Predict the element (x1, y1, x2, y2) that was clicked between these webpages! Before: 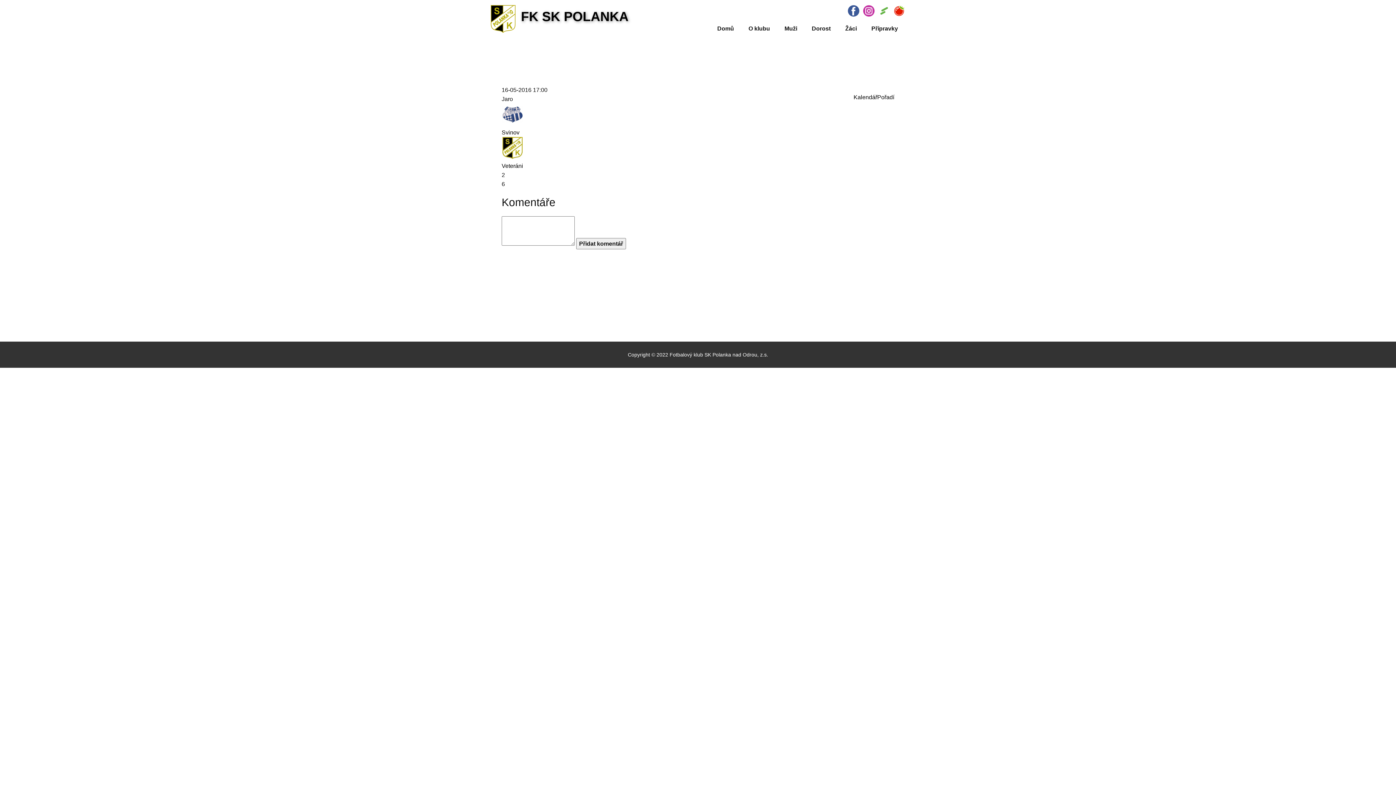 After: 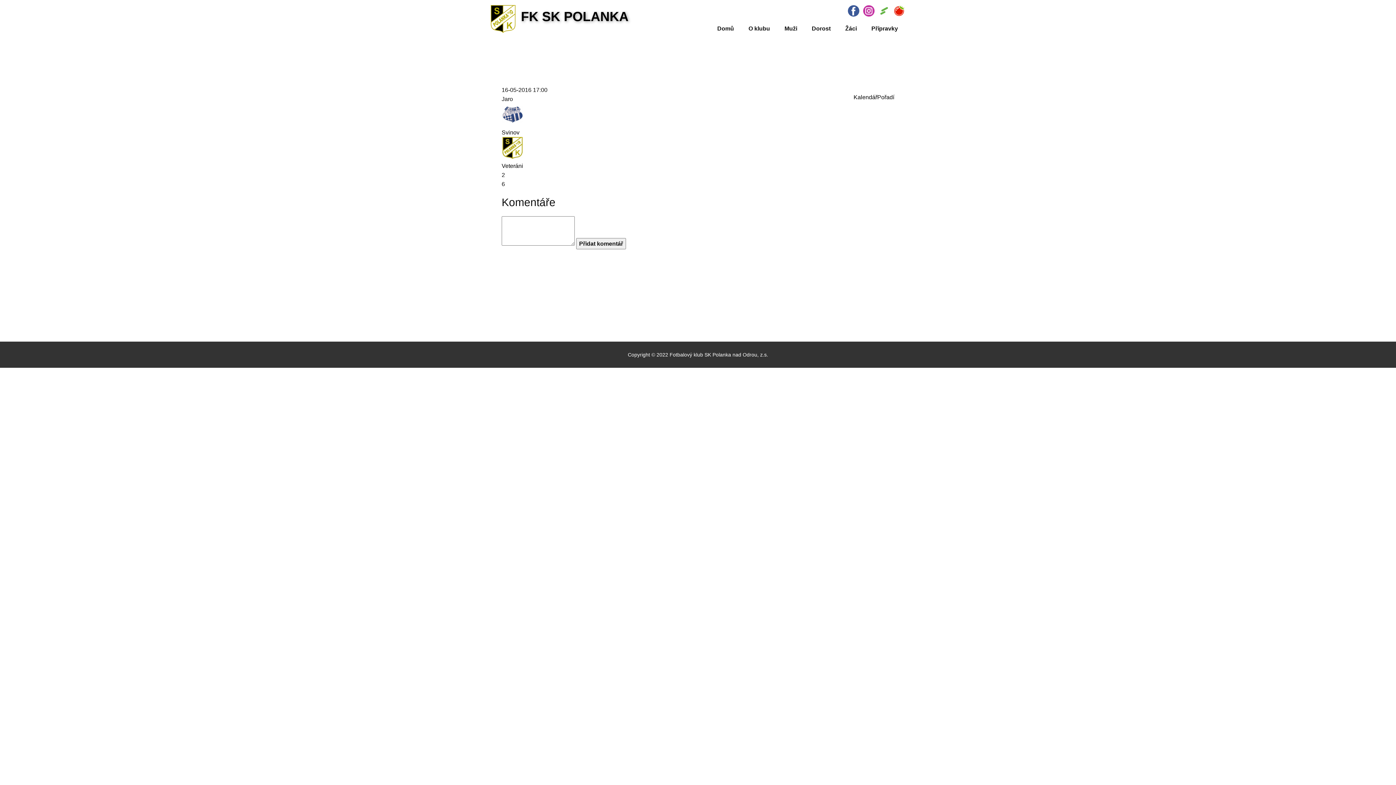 Action: bbox: (893, 5, 905, 16)